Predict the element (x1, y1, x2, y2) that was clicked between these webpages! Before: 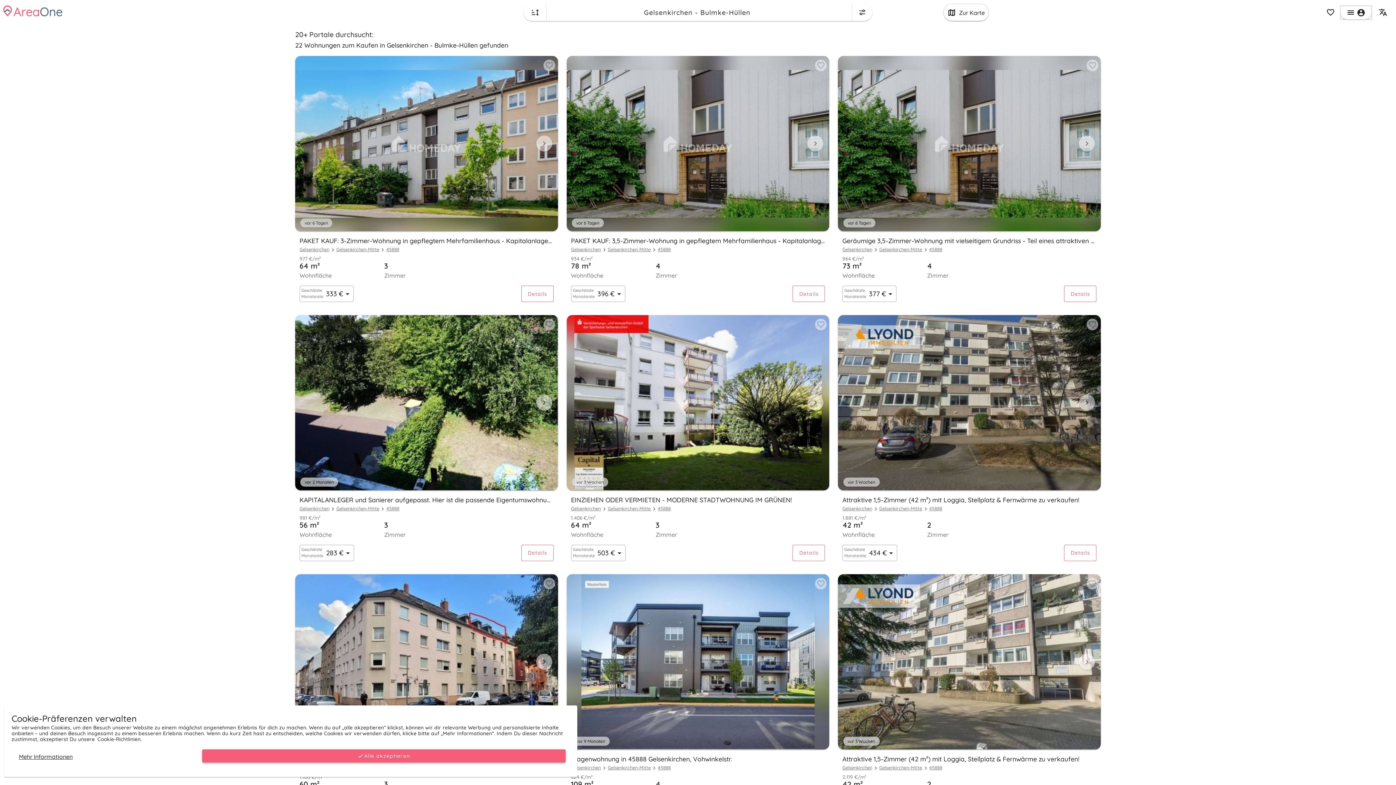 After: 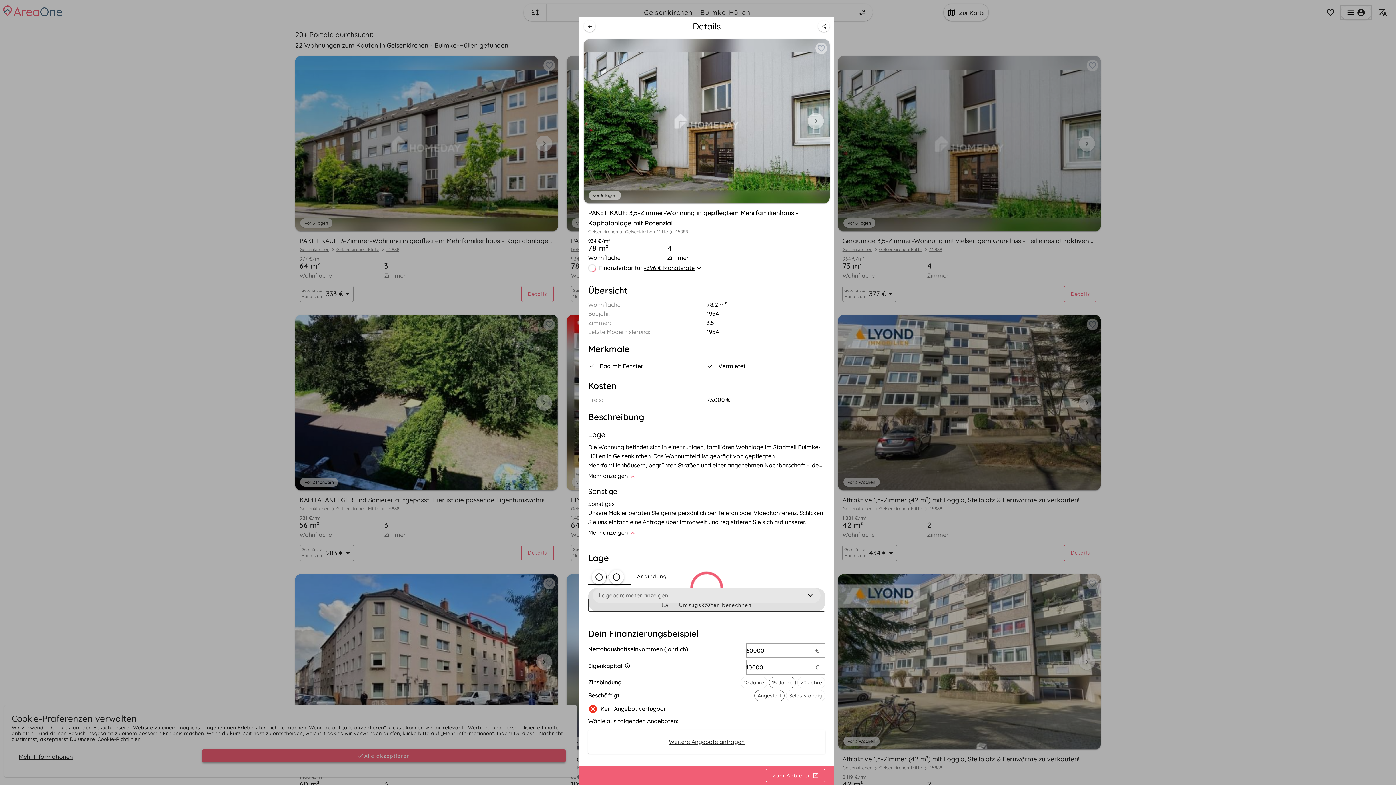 Action: bbox: (792, 282, 825, 299) label: Details